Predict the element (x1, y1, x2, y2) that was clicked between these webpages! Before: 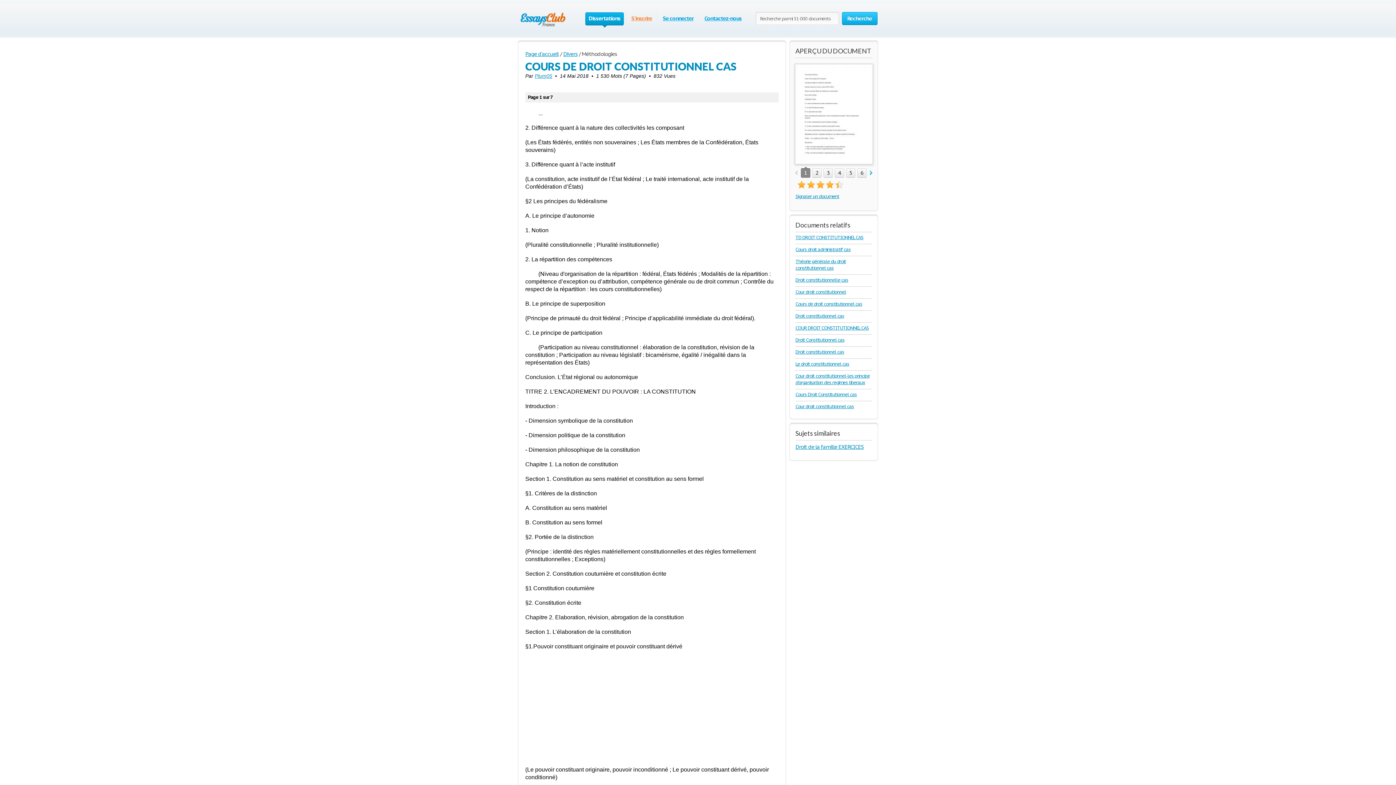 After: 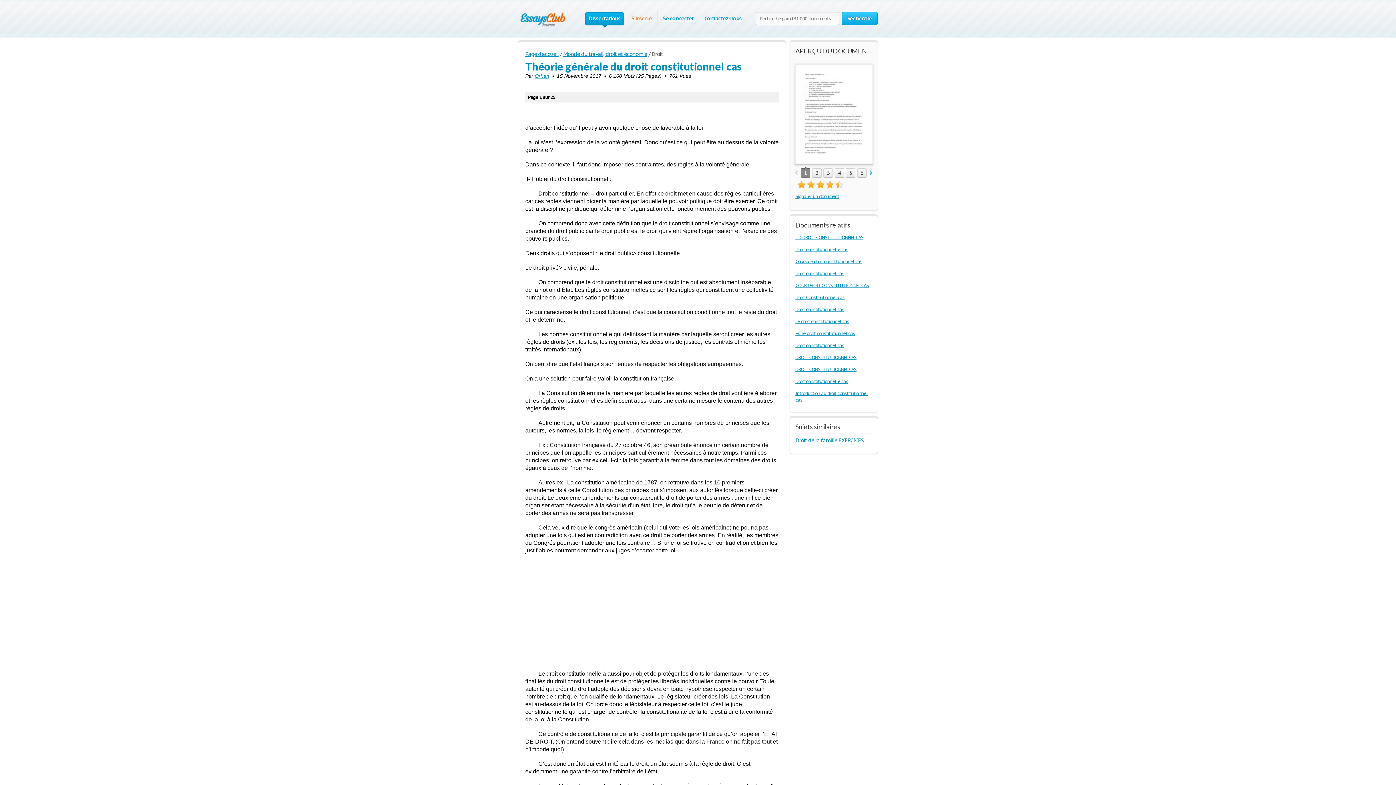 Action: bbox: (795, 258, 846, 271) label: Théorie générale du droit constitutionnel cas